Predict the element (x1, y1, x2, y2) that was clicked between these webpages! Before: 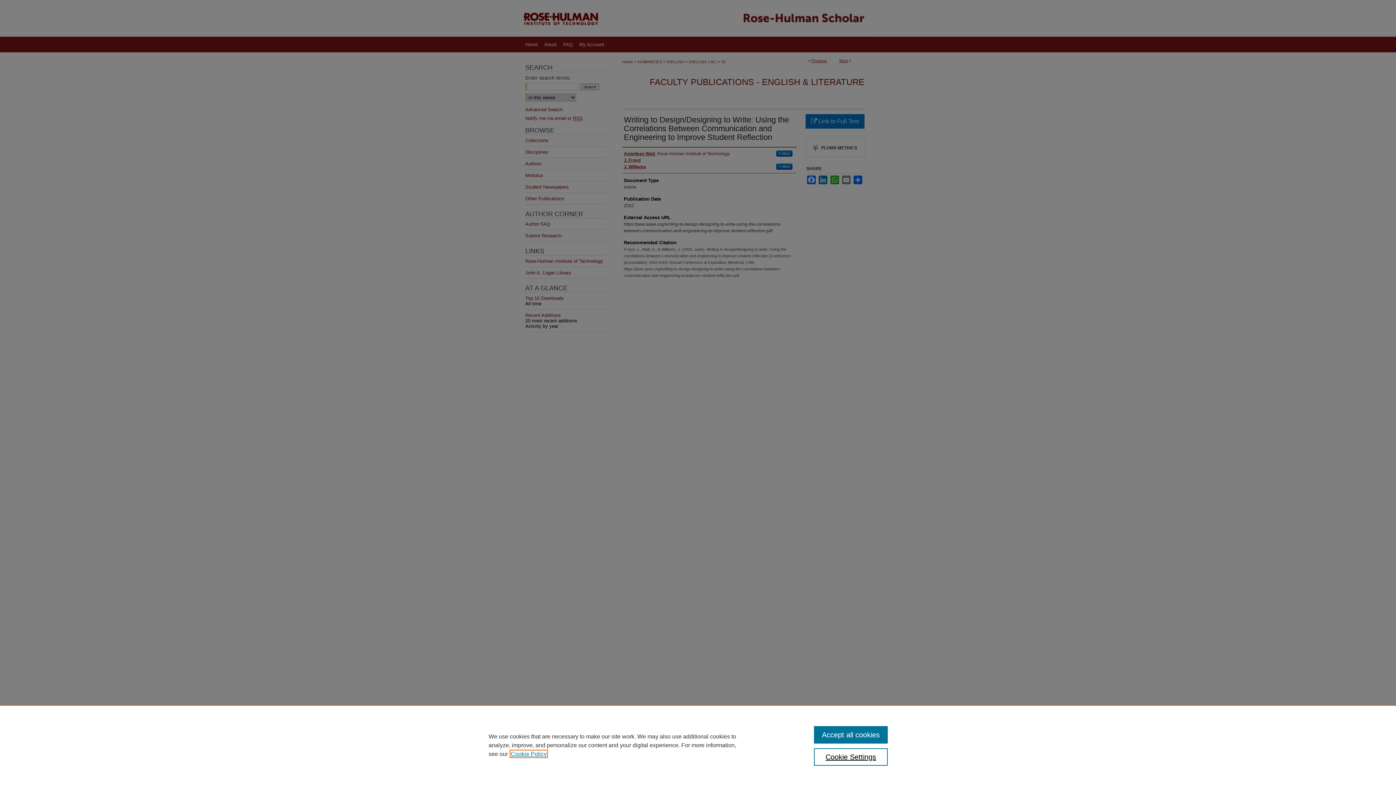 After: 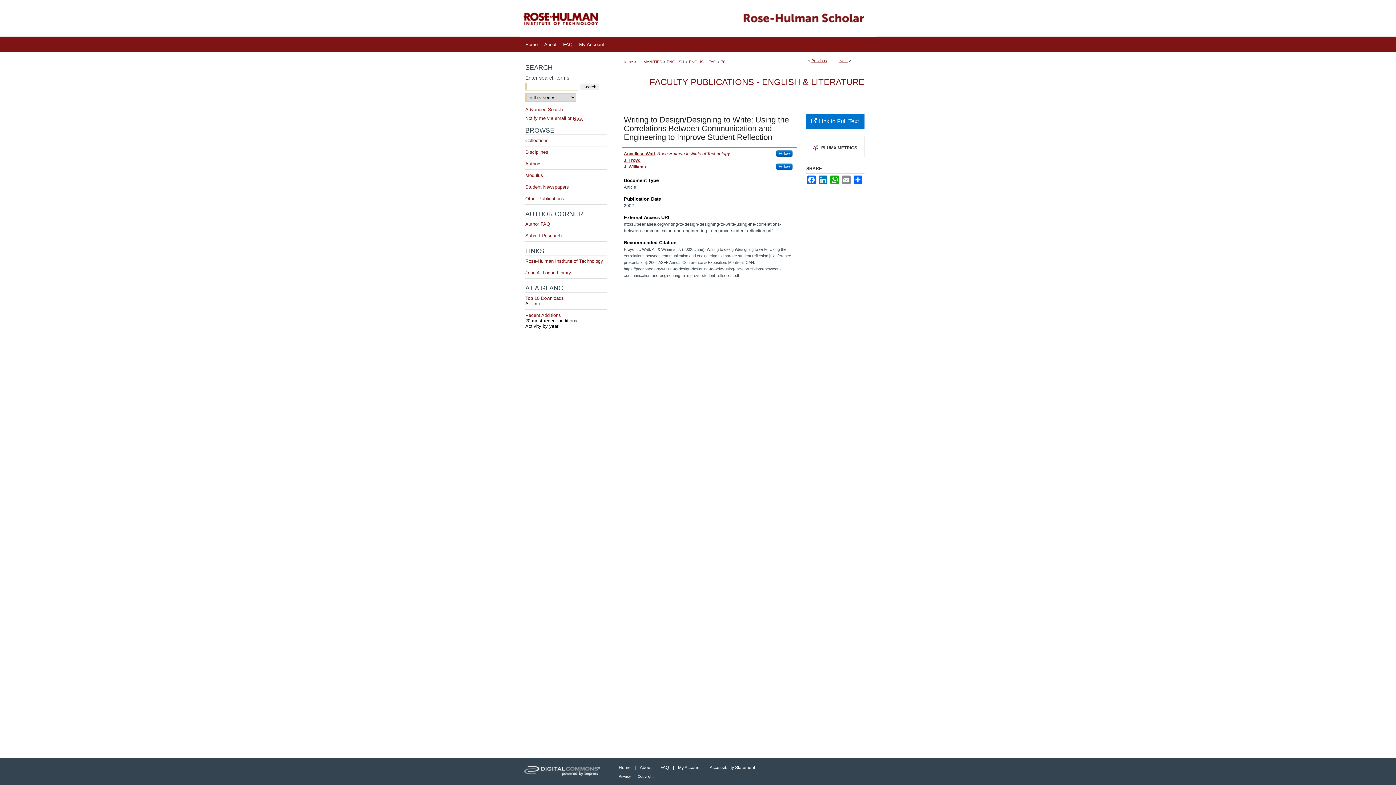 Action: bbox: (814, 726, 887, 744) label: Accept all cookies